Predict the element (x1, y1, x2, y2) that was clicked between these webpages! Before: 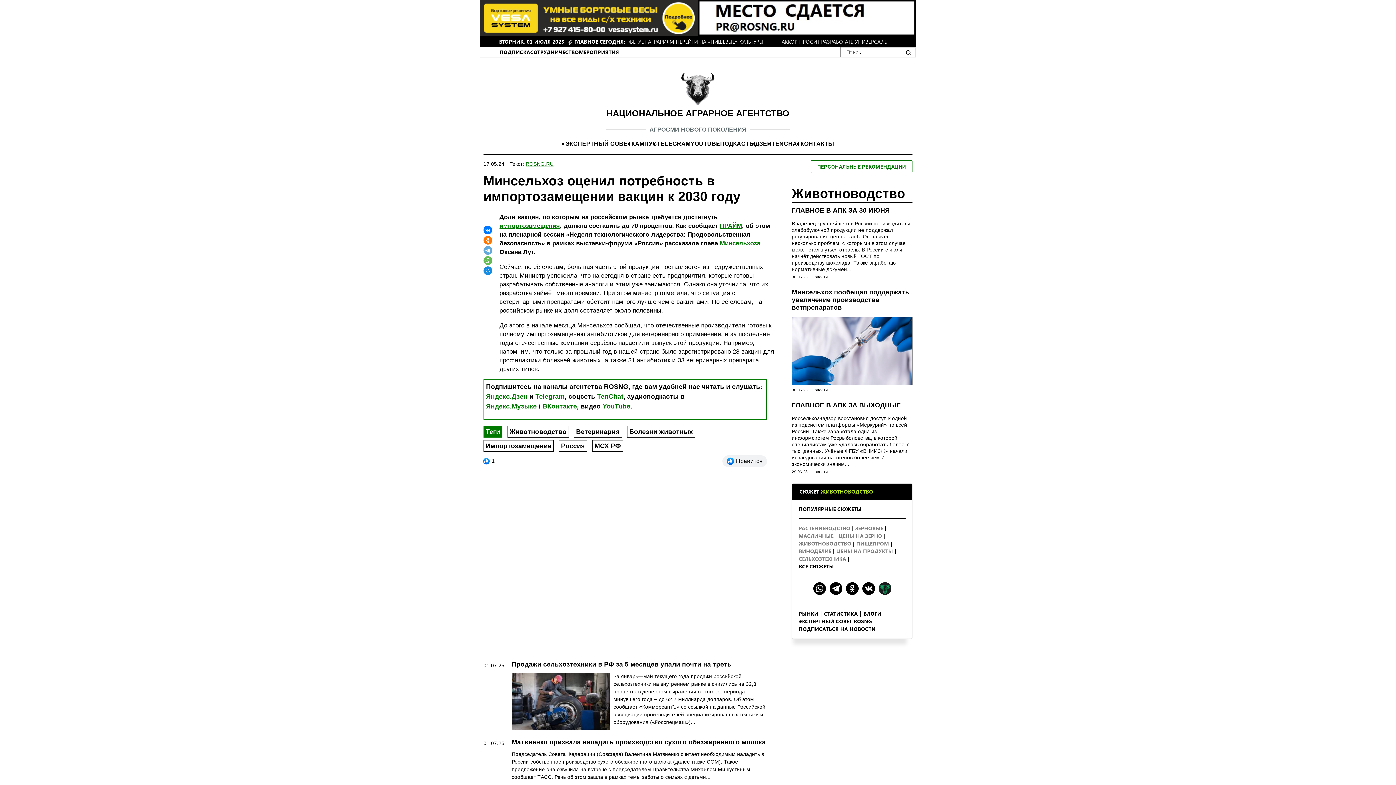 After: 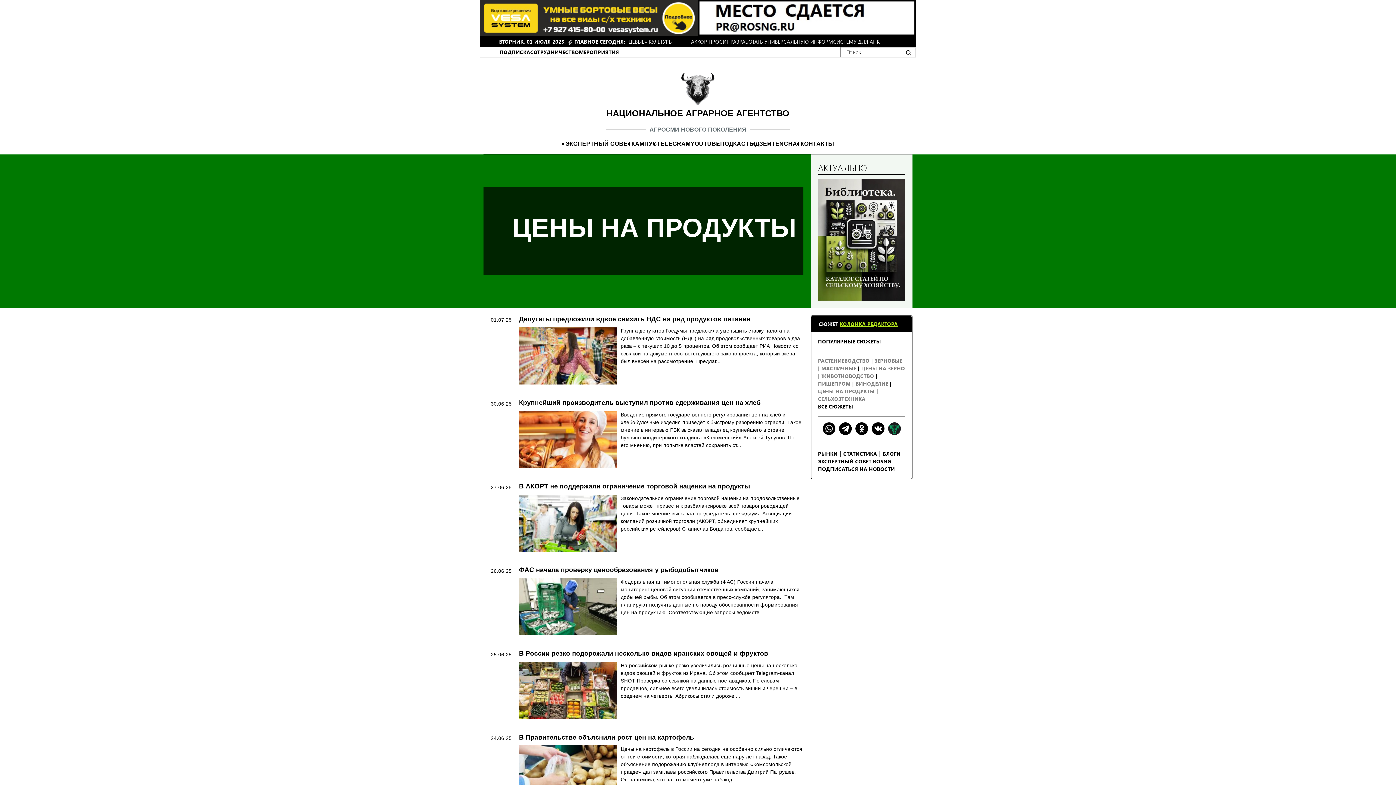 Action: label: ЦЕНЫ НА ПРОДУКТЫ  bbox: (836, 548, 894, 554)